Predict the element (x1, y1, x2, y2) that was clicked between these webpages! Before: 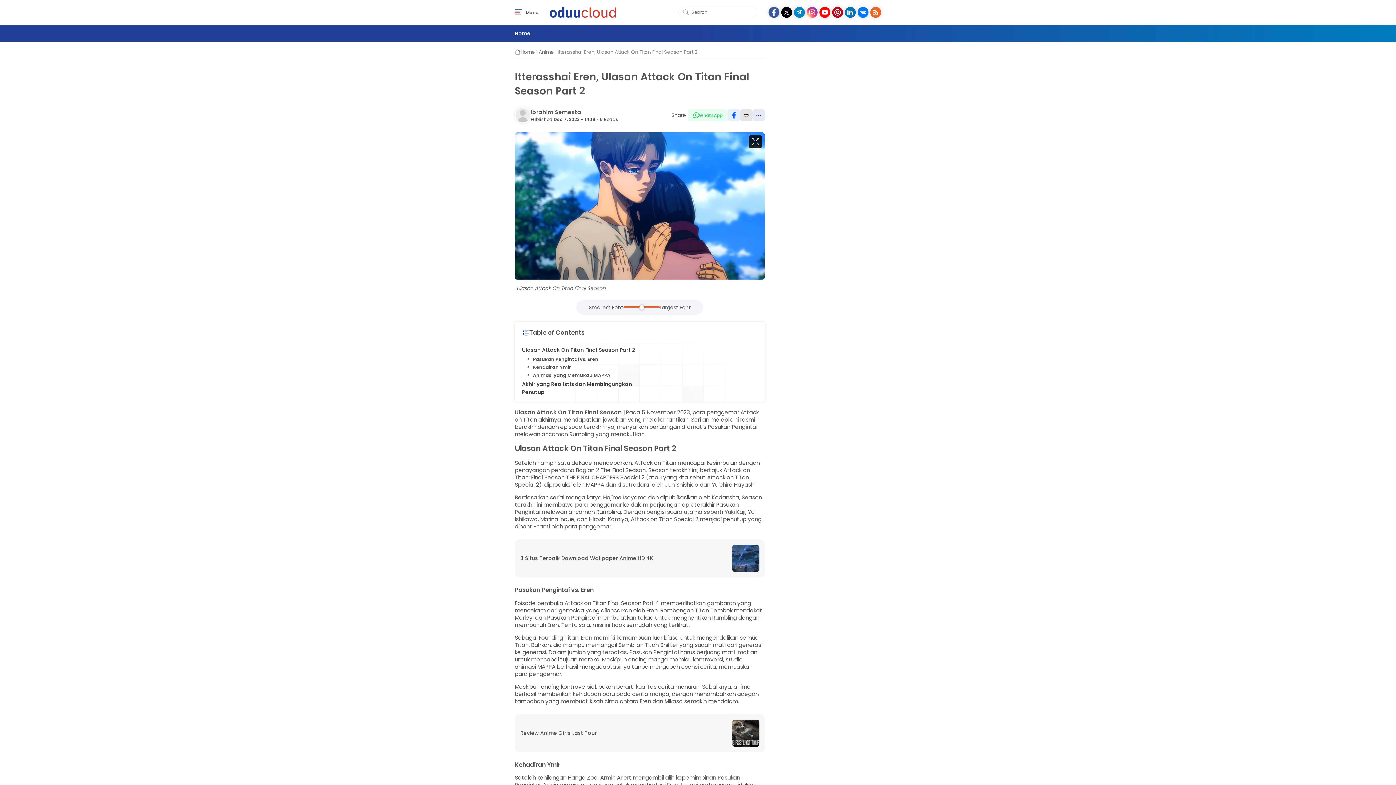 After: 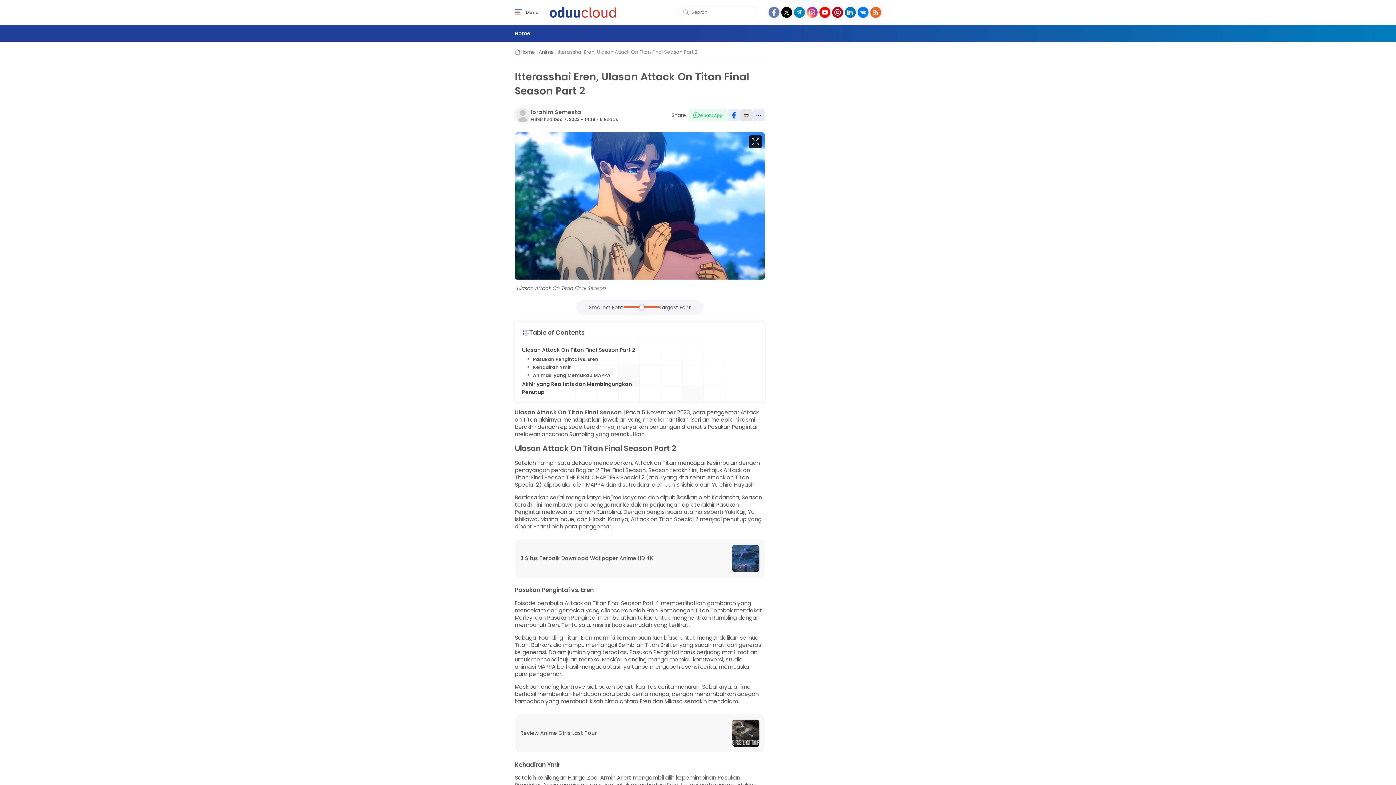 Action: bbox: (768, 6, 779, 17)